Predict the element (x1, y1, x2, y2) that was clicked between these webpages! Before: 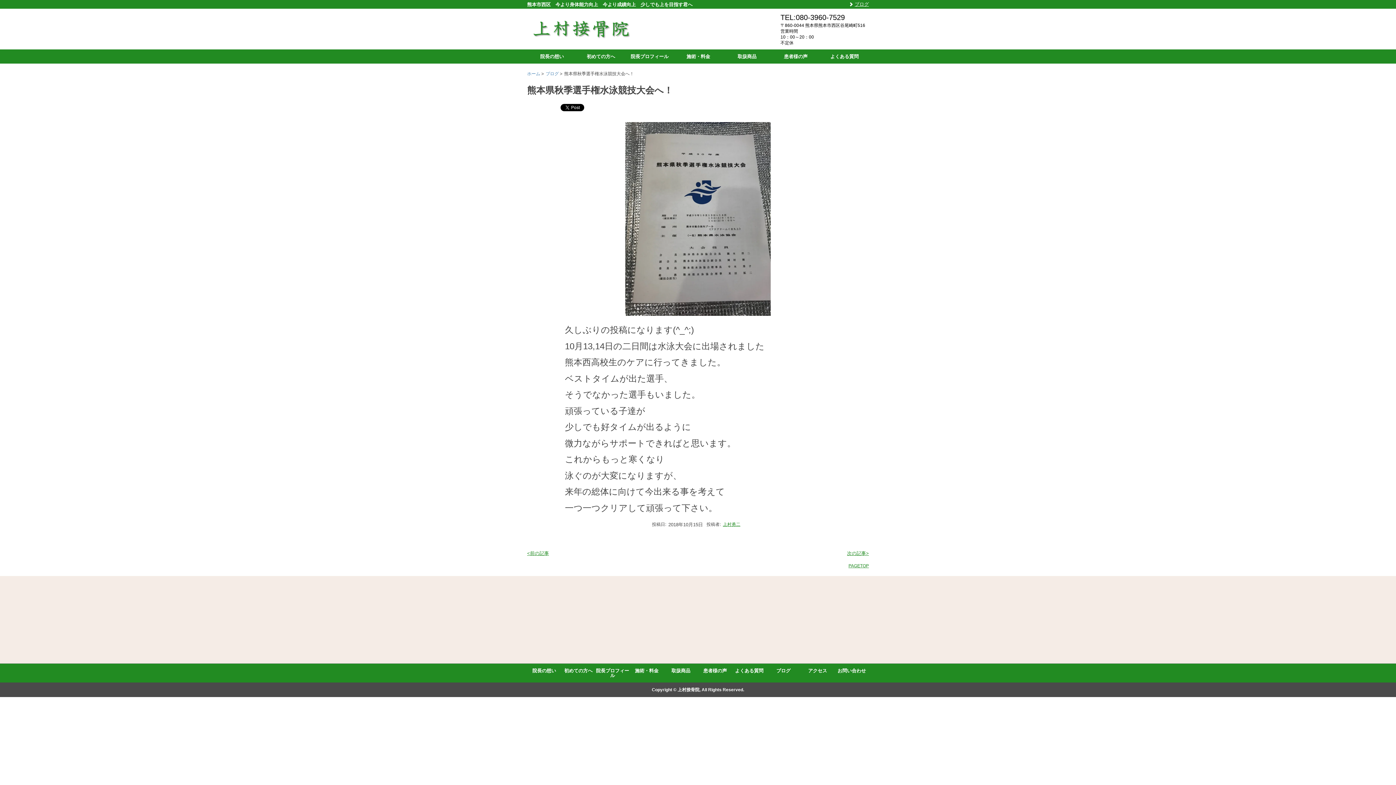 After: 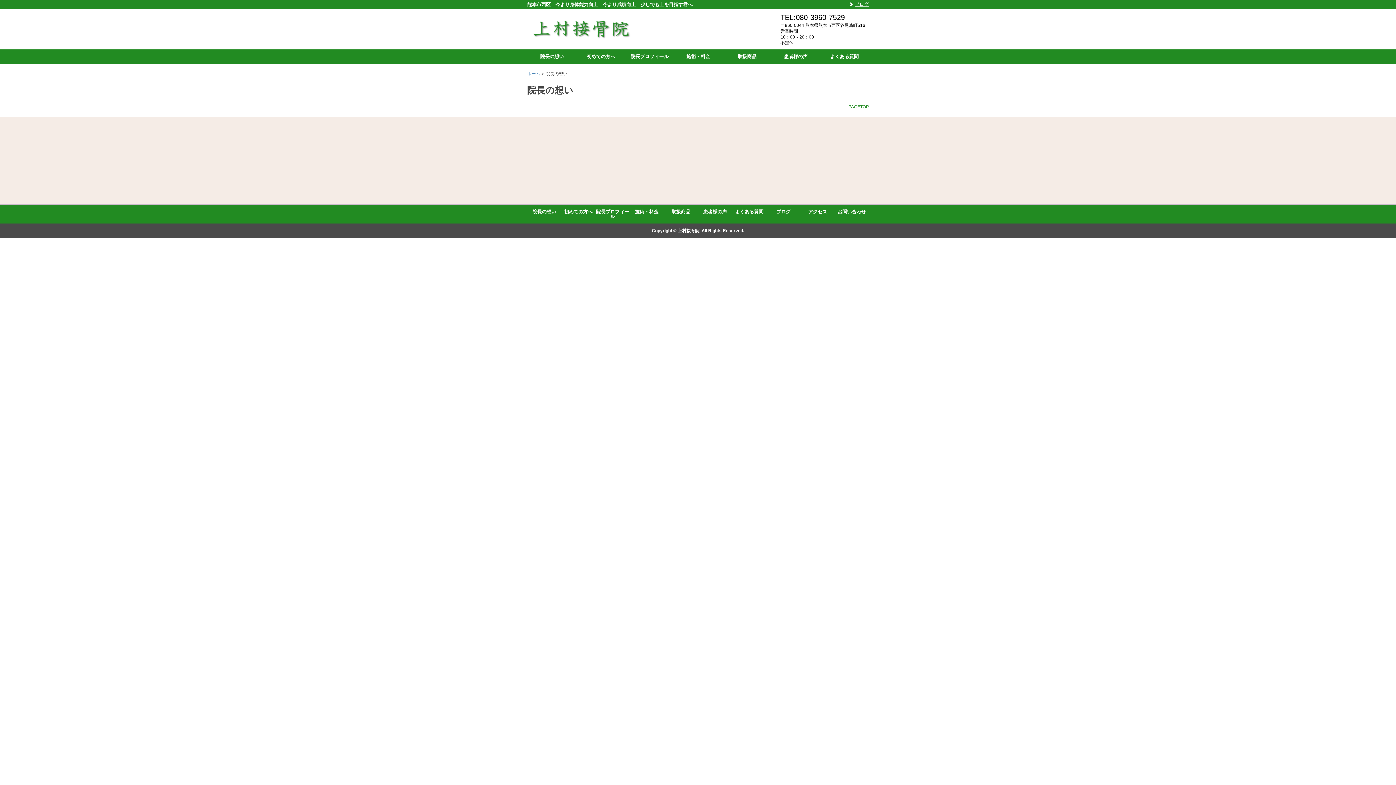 Action: bbox: (527, 664, 561, 678) label: 院長の想い